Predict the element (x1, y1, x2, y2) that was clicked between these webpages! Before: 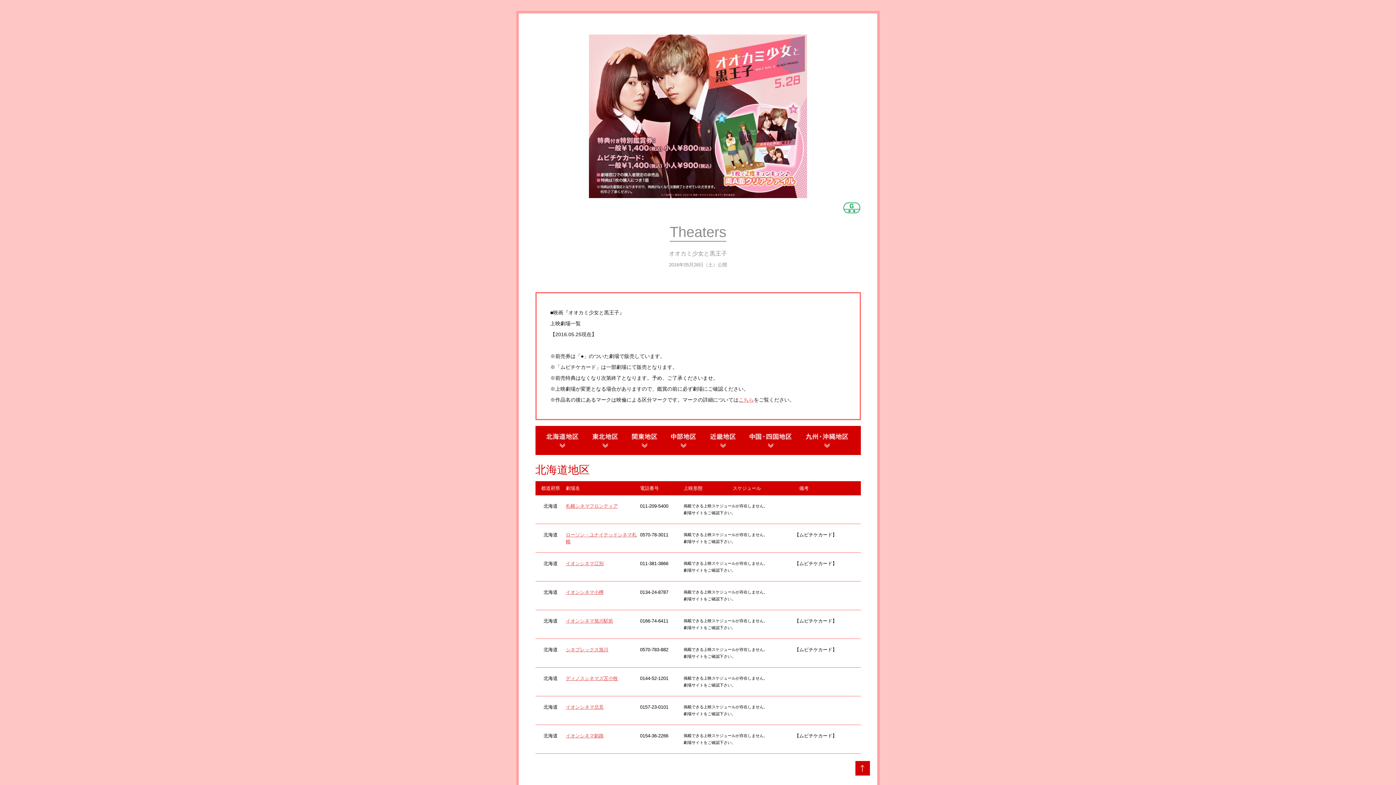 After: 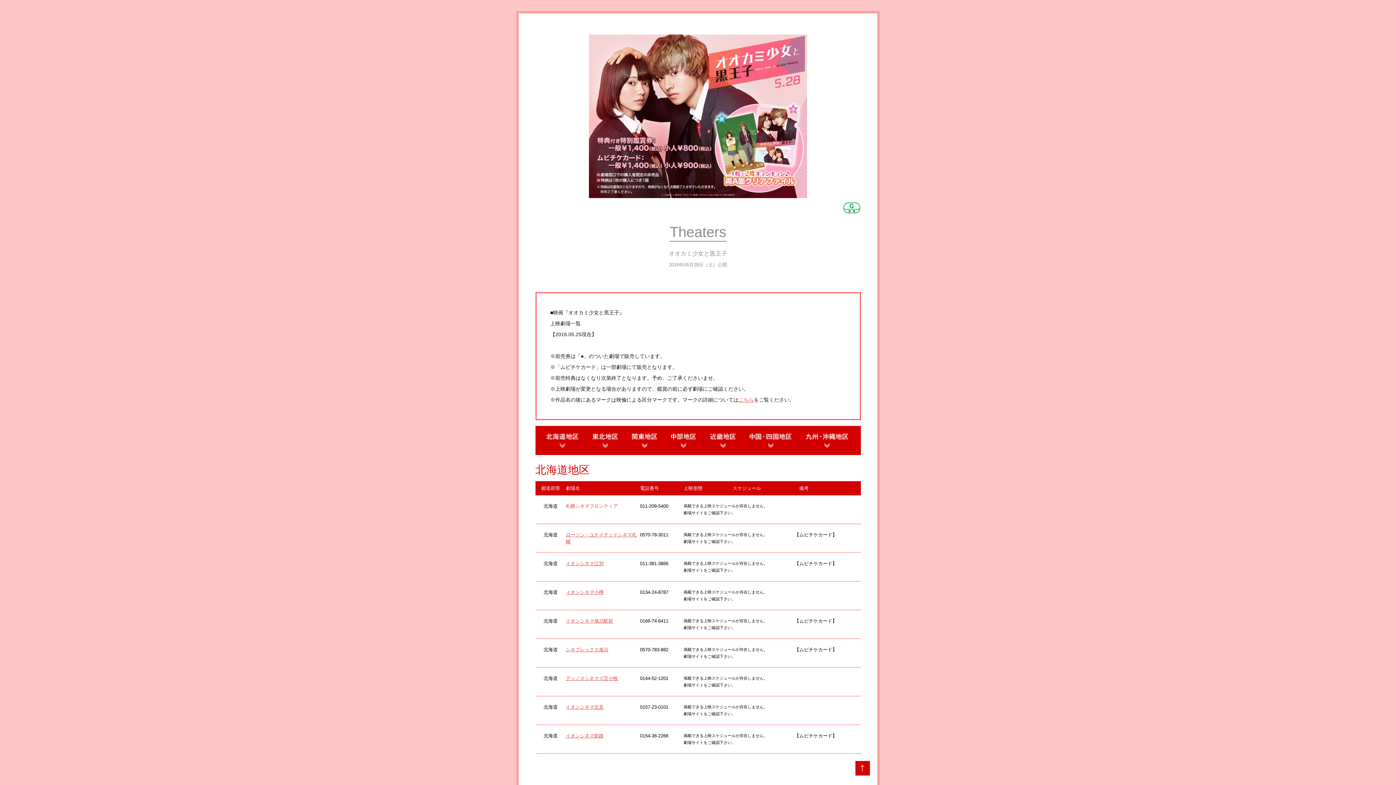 Action: label: 札幌シネマフロンティア bbox: (566, 503, 618, 509)